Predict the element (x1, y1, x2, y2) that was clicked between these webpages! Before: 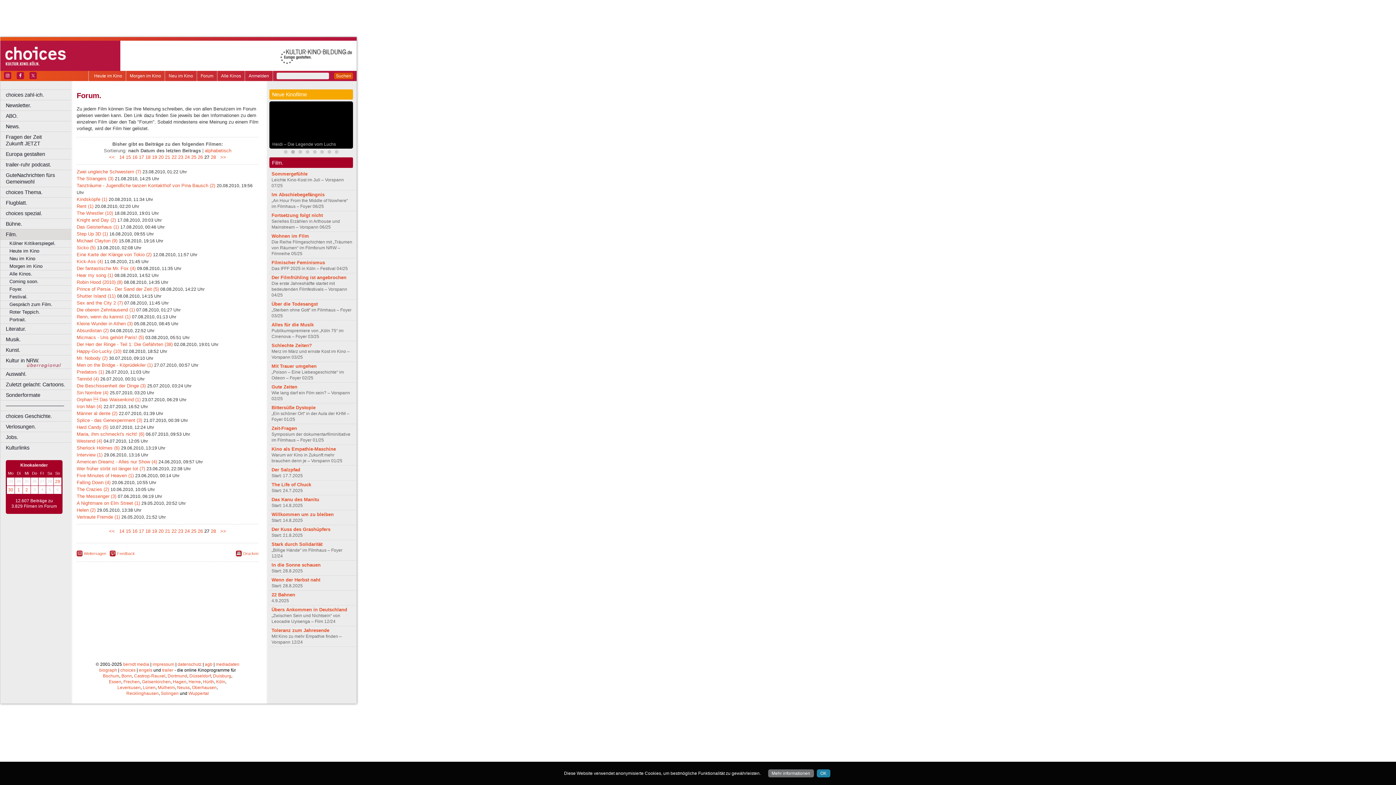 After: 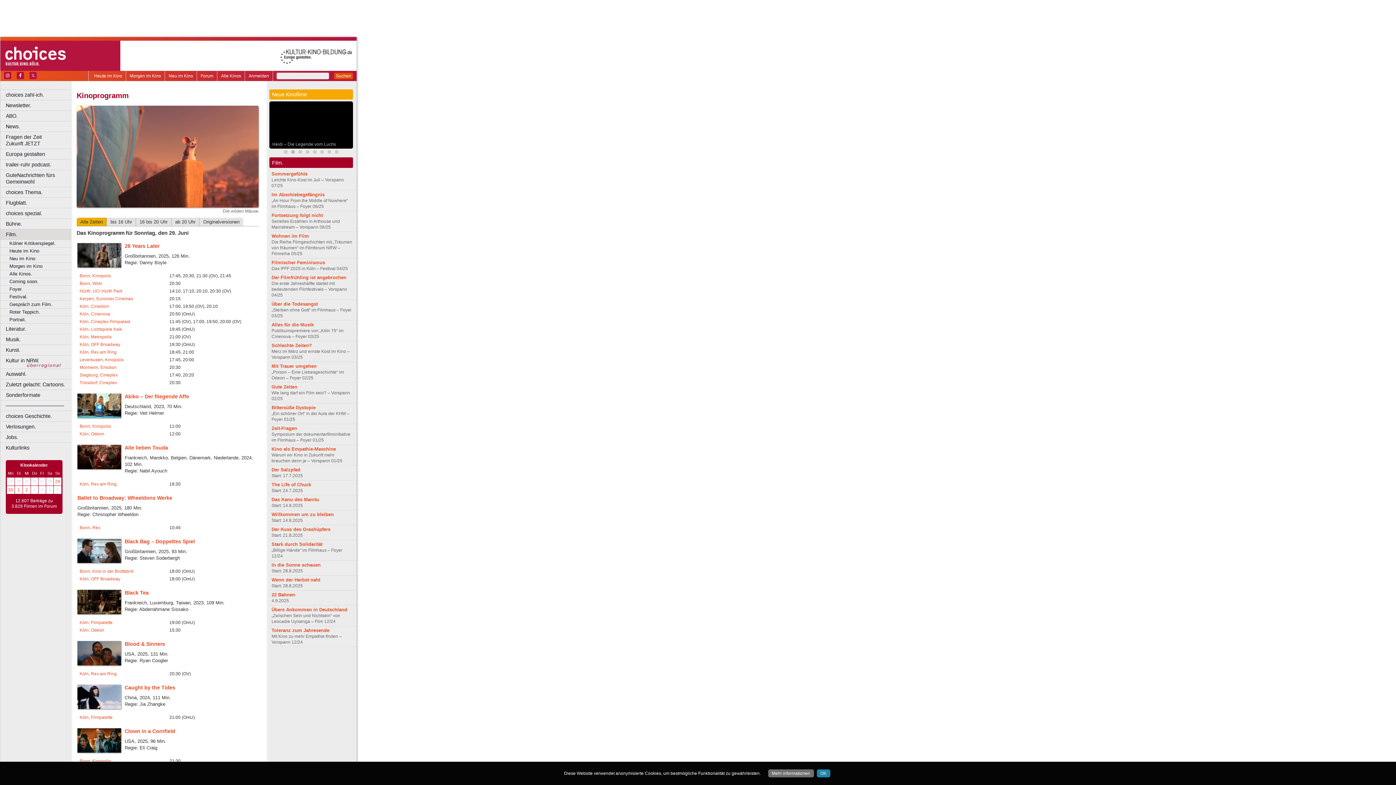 Action: bbox: (53, 477, 61, 485) label: 29